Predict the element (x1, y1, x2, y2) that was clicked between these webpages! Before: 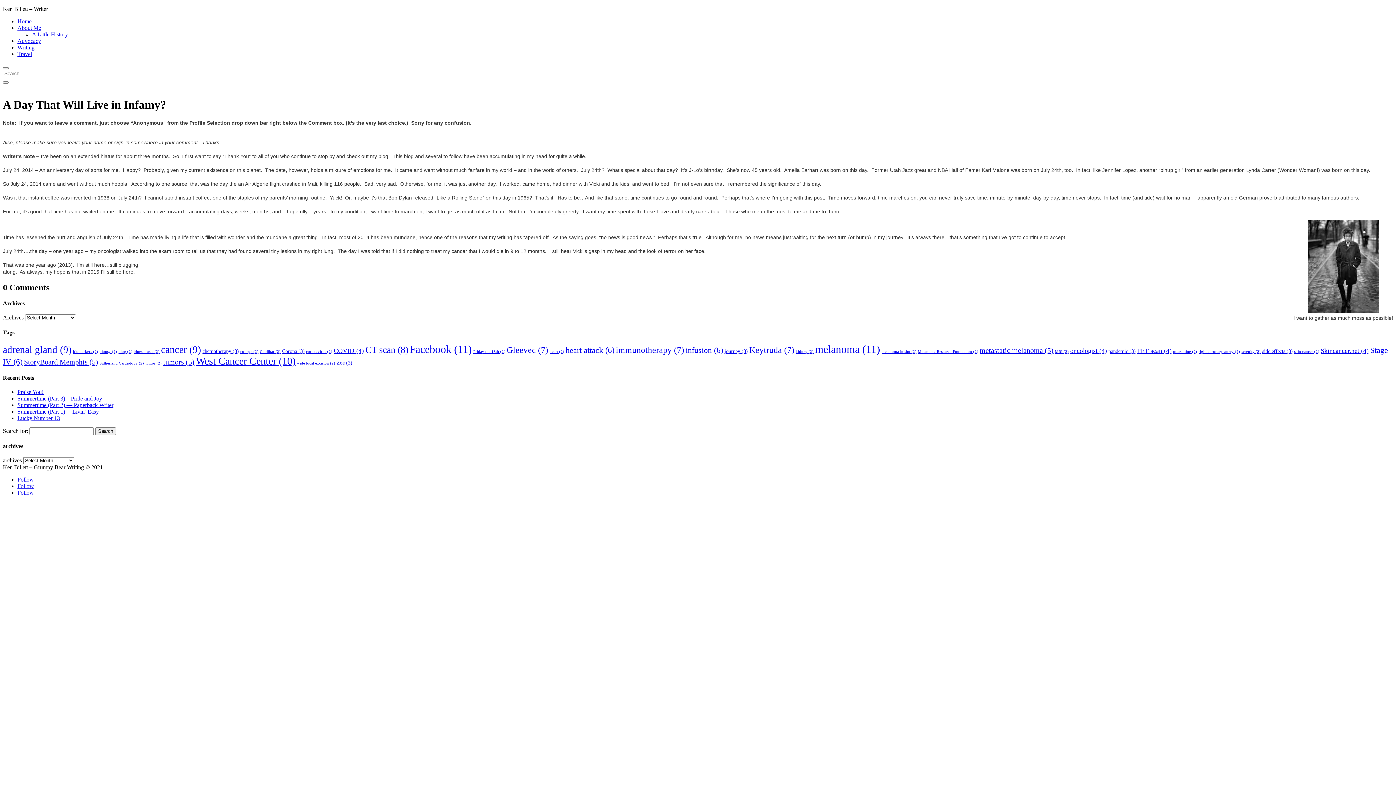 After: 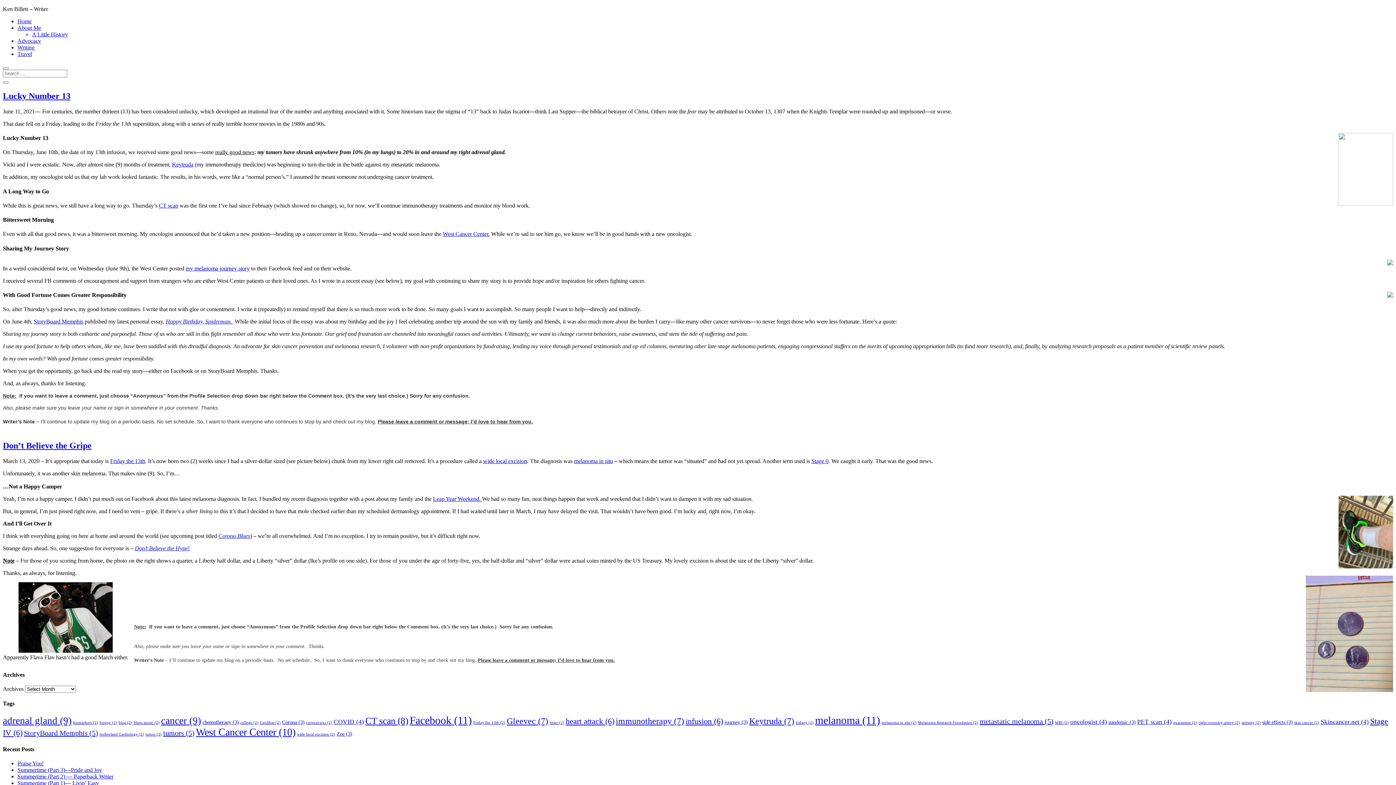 Action: bbox: (473, 349, 505, 353) label: Friday the 13th (2 items)